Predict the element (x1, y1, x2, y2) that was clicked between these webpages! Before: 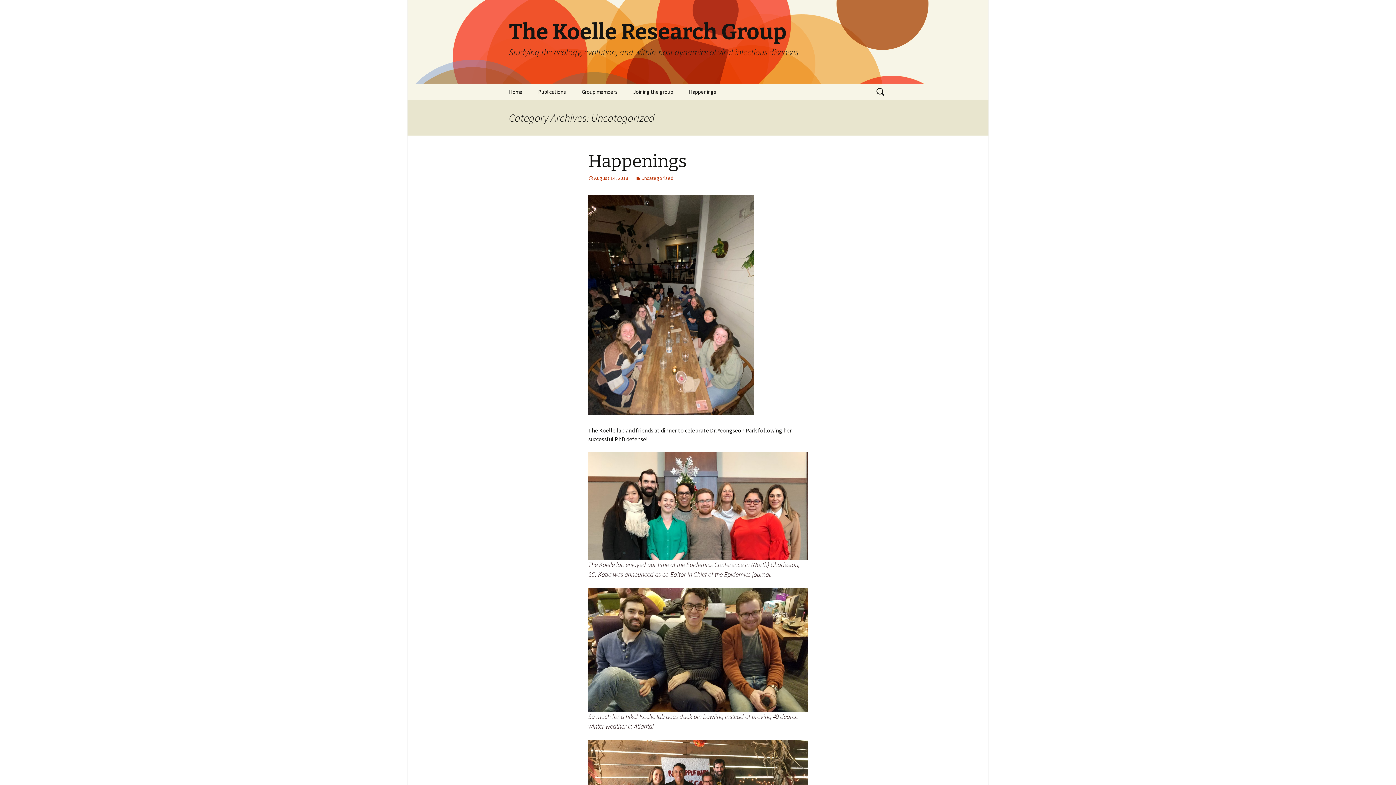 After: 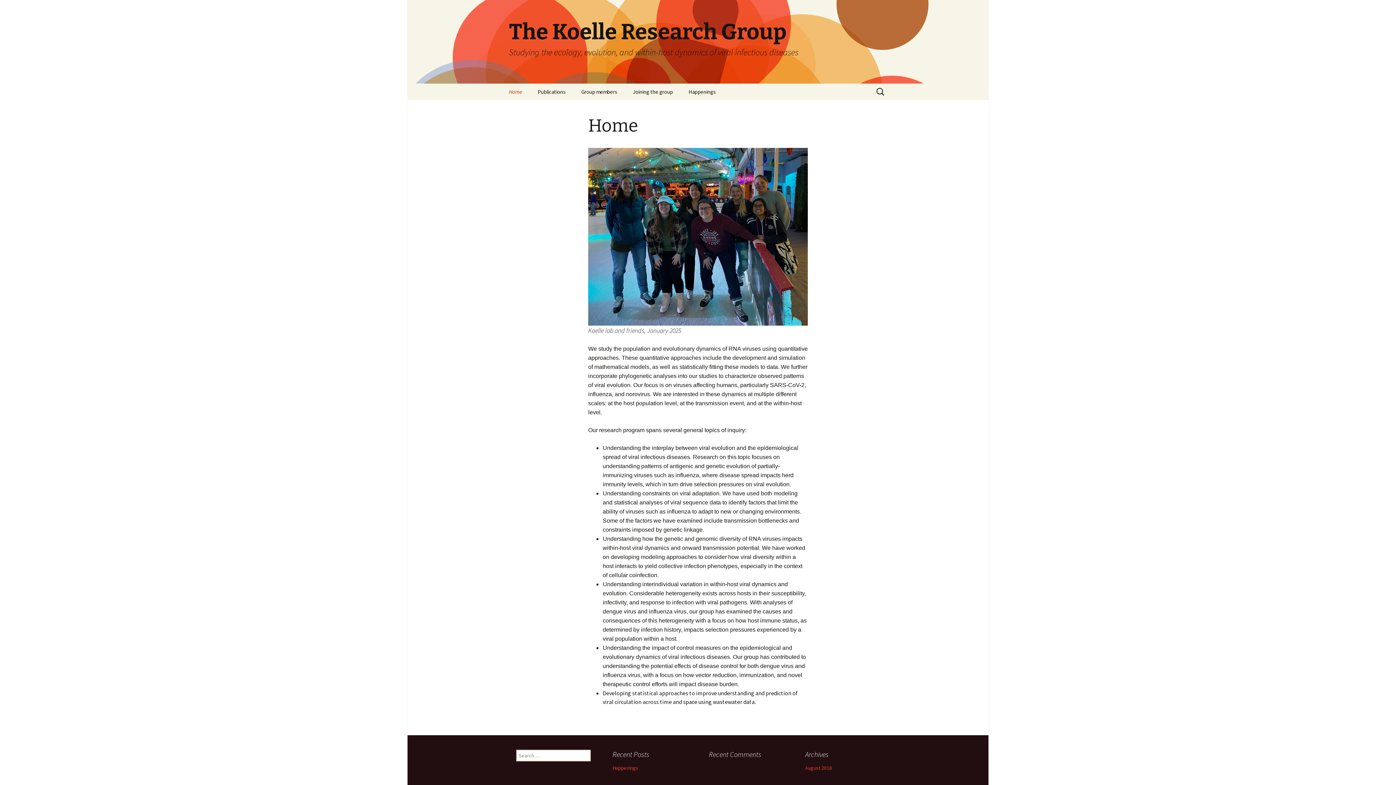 Action: label: The Koelle Research Group
Studying the ecology, evolution, and within-host dynamics of viral infectious diseases bbox: (501, 0, 894, 83)